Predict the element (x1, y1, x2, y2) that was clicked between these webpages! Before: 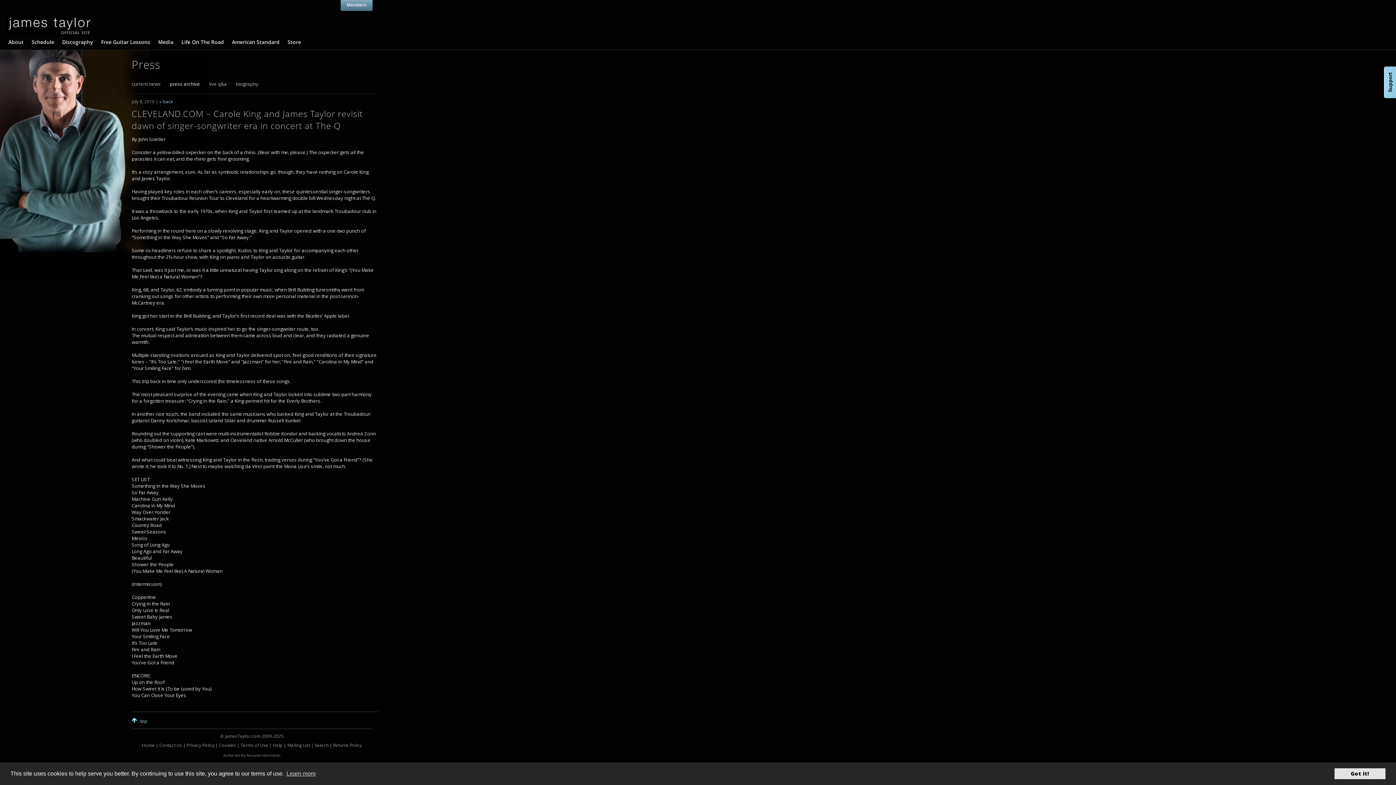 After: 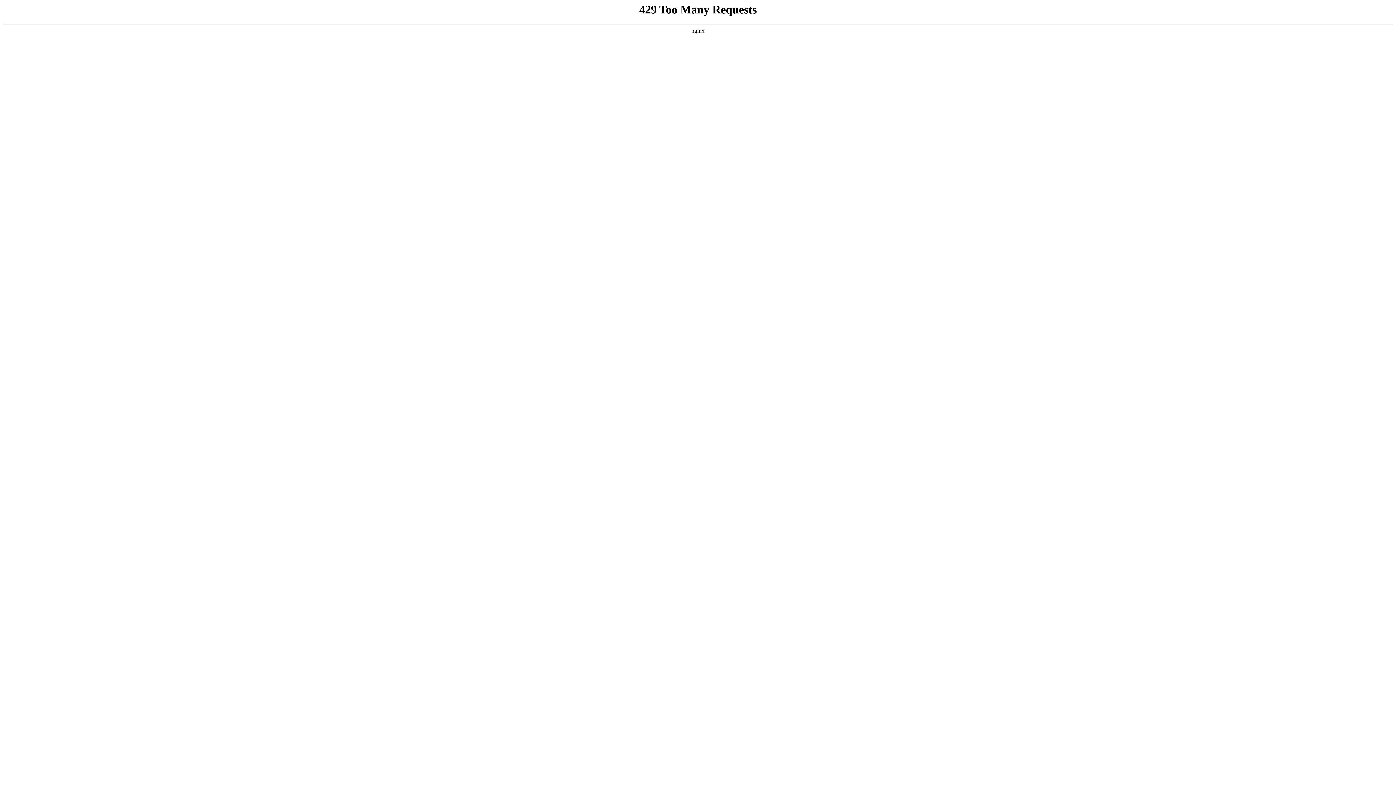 Action: bbox: (340, 0, 372, 10) label: Members